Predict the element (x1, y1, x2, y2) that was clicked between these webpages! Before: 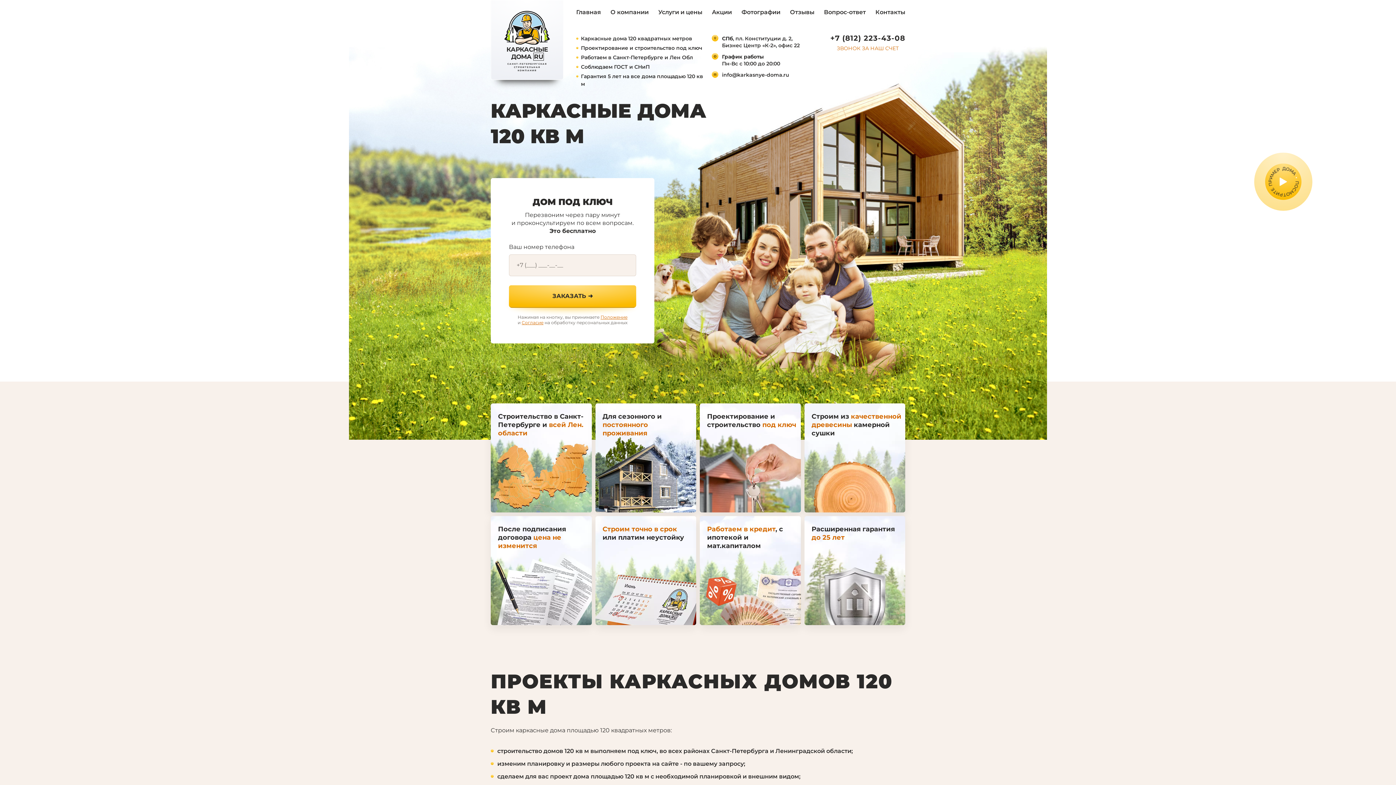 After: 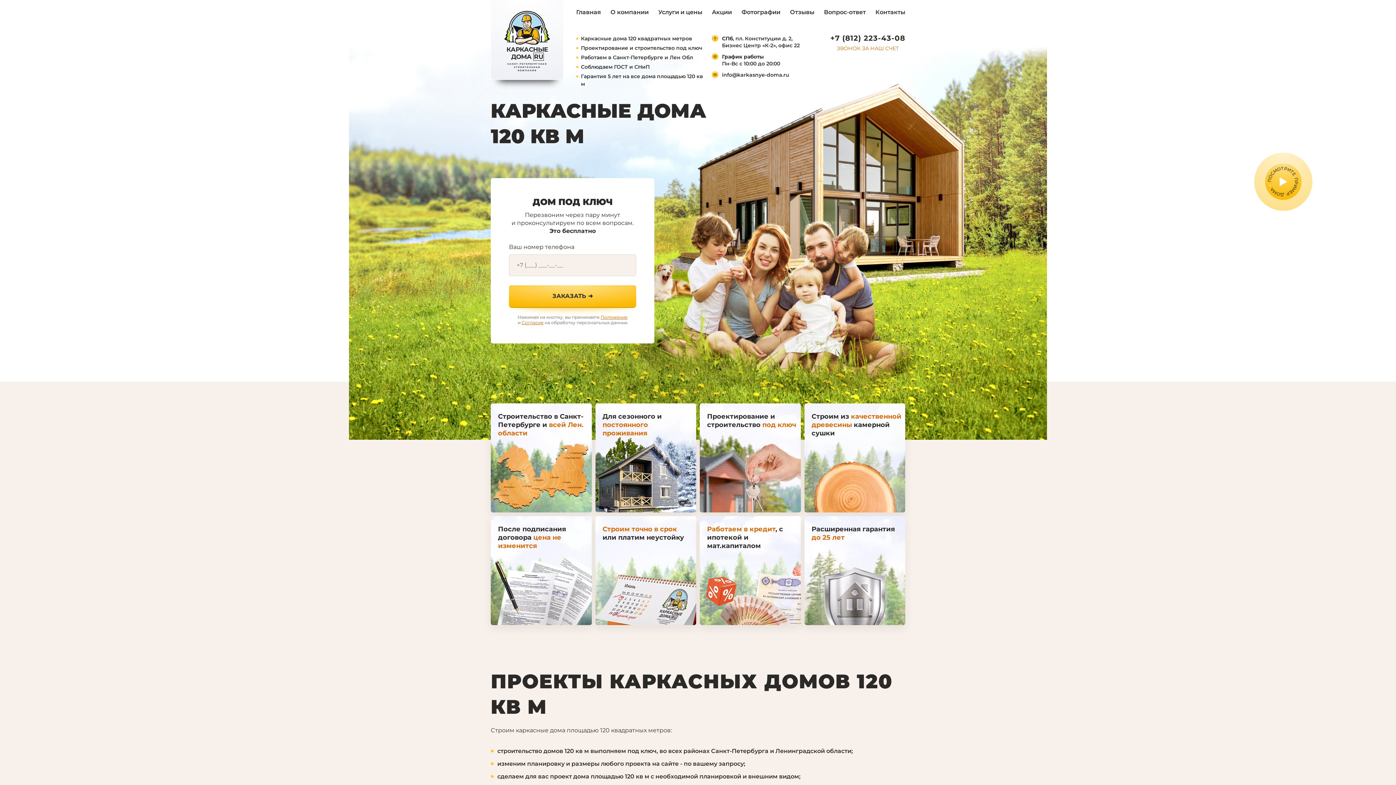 Action: bbox: (600, 314, 627, 320) label: Положение